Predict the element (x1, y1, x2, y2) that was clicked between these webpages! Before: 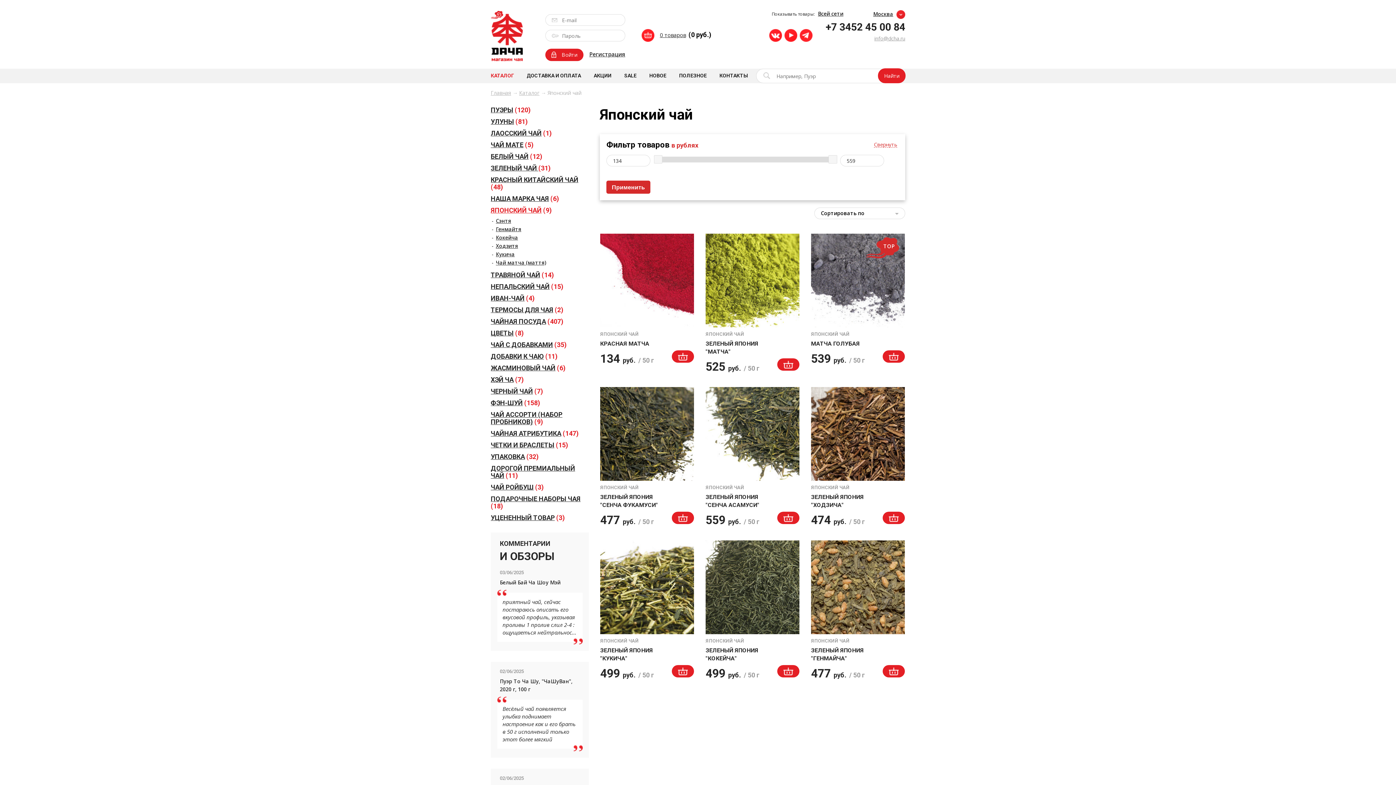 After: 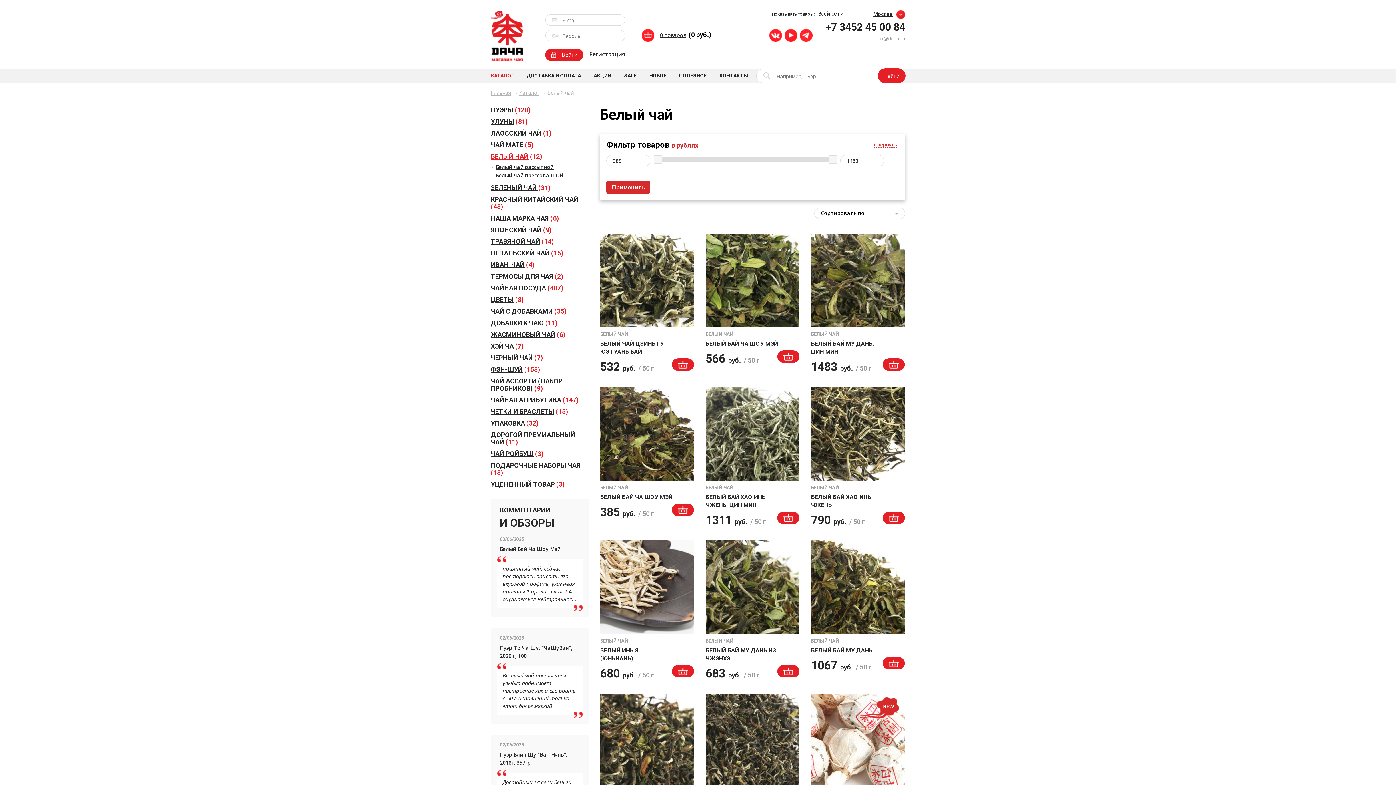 Action: label: БЕЛЫЙ ЧАЙ (12) bbox: (490, 152, 542, 160)